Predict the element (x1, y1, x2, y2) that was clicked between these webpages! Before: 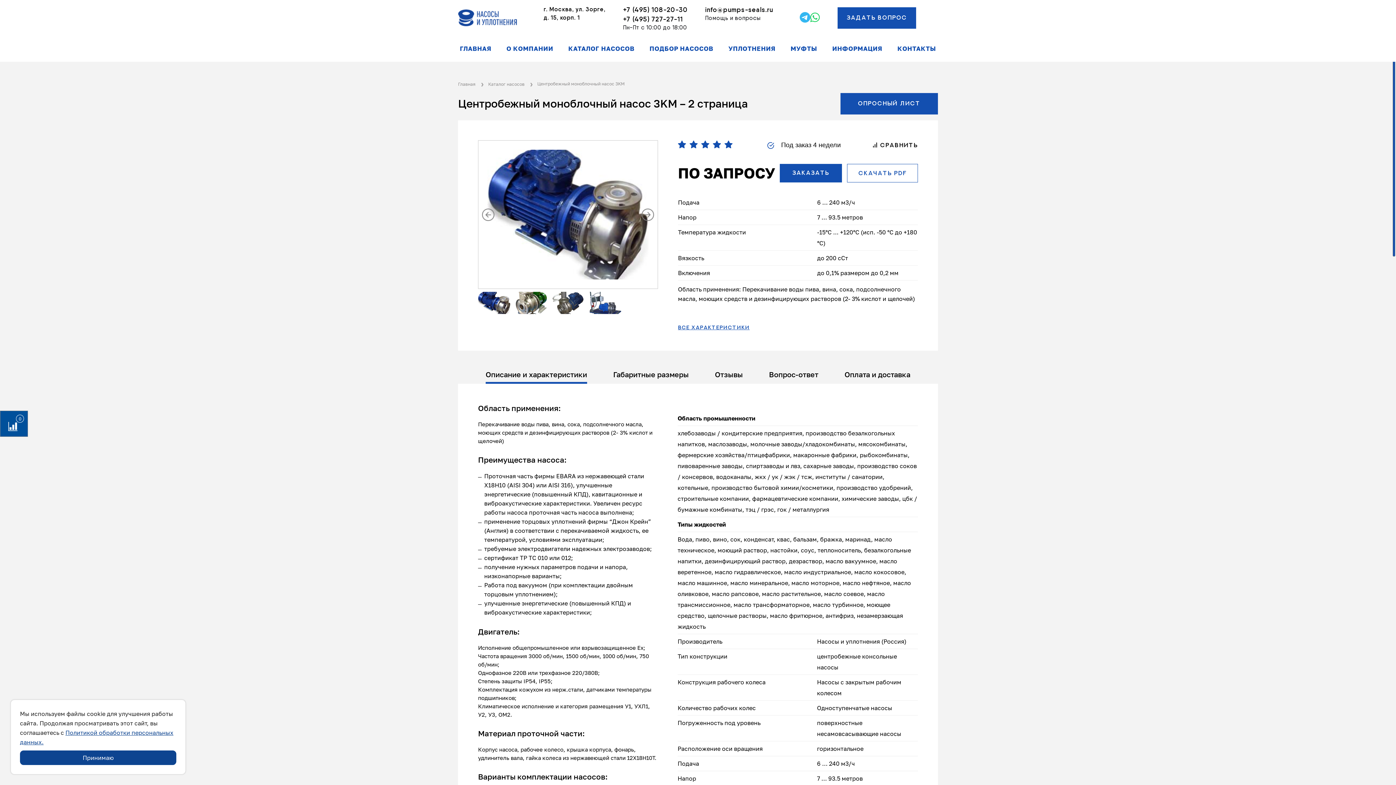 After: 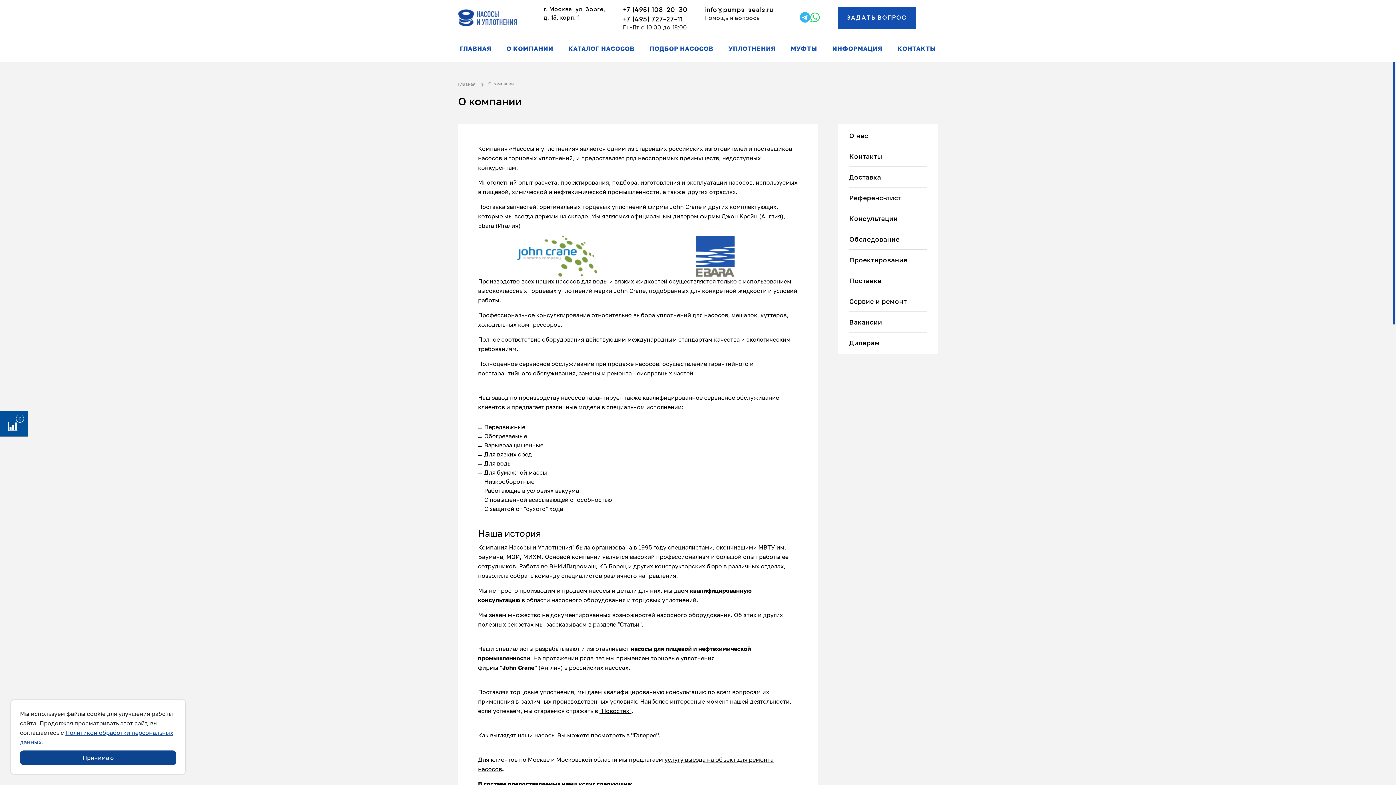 Action: label: О КОМПАНИИ bbox: (506, 45, 553, 52)